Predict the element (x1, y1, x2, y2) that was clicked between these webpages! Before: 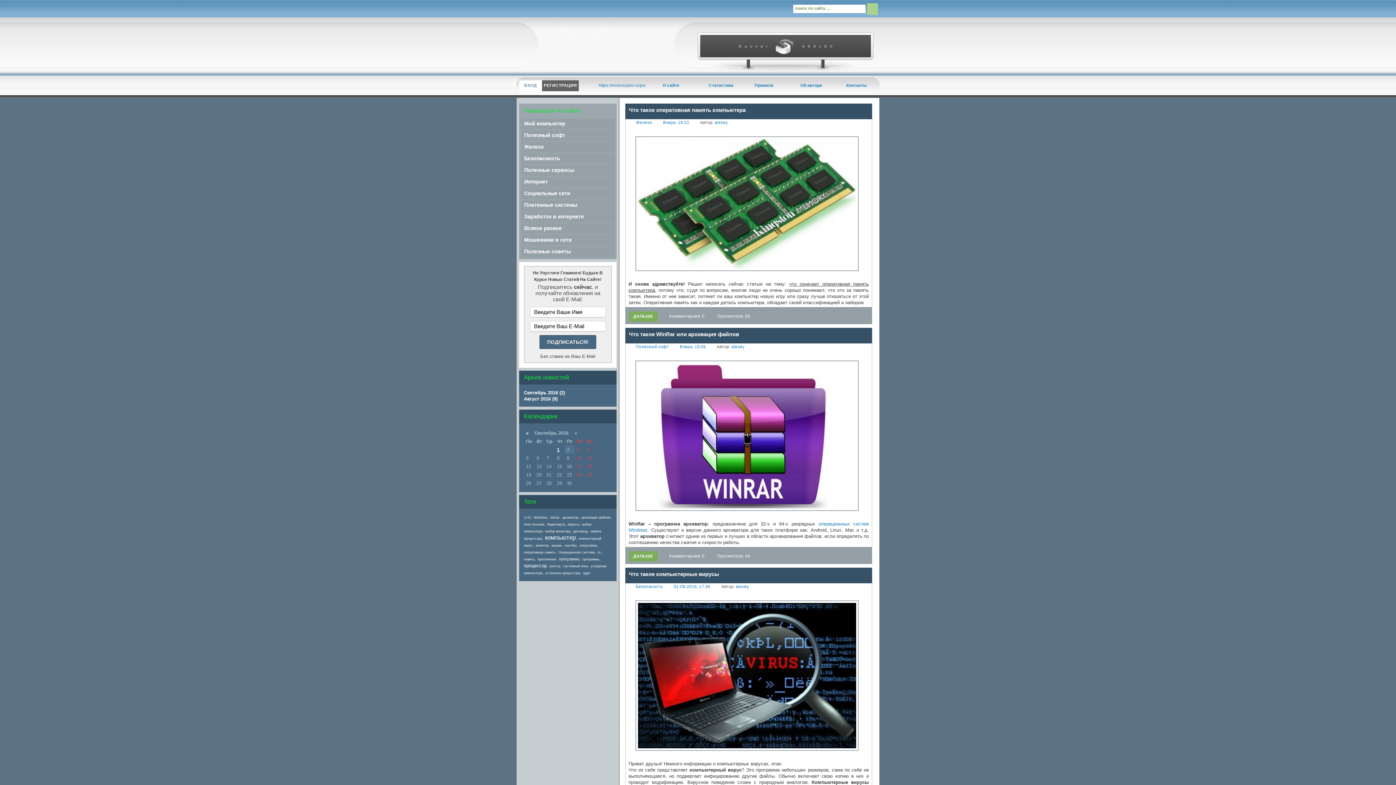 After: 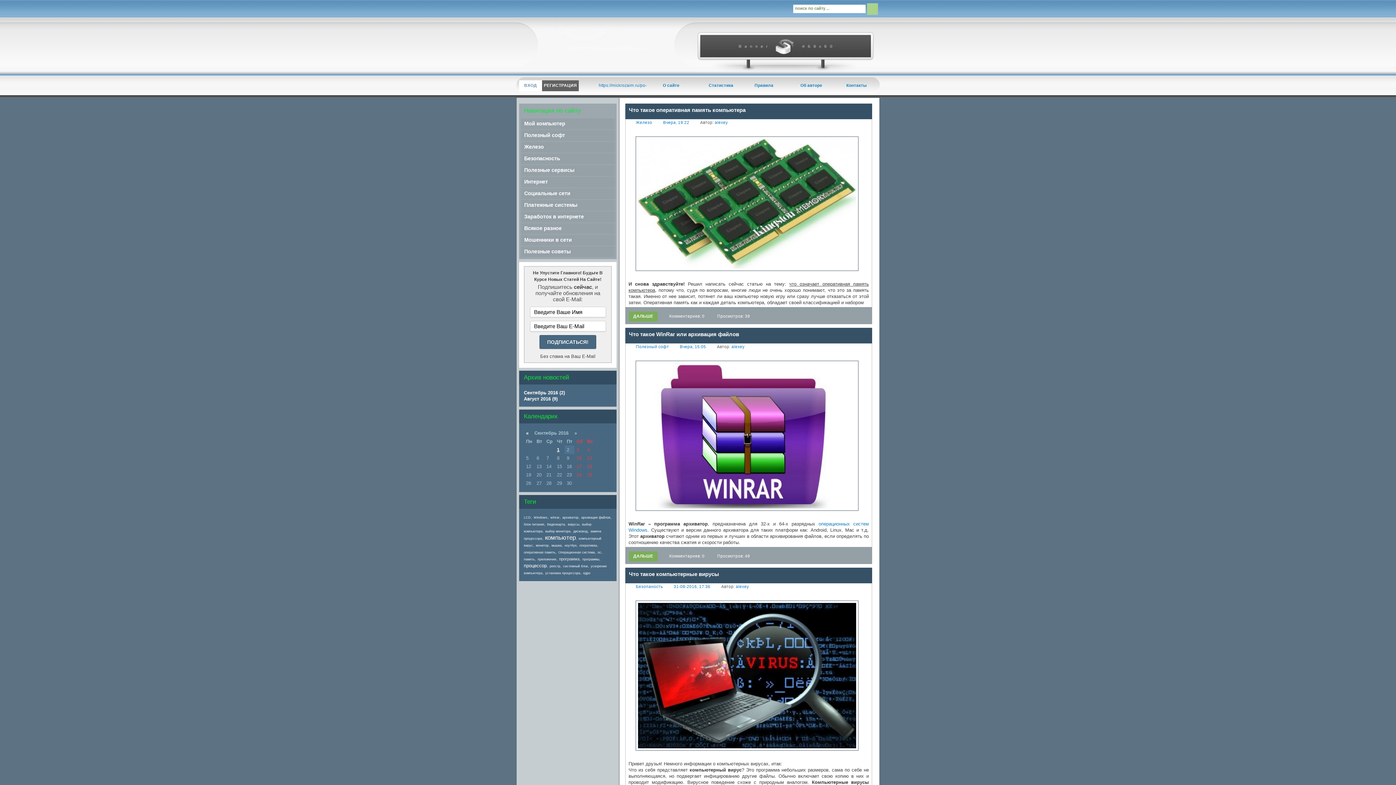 Action: bbox: (581, 515, 610, 519) label: архивация файлов